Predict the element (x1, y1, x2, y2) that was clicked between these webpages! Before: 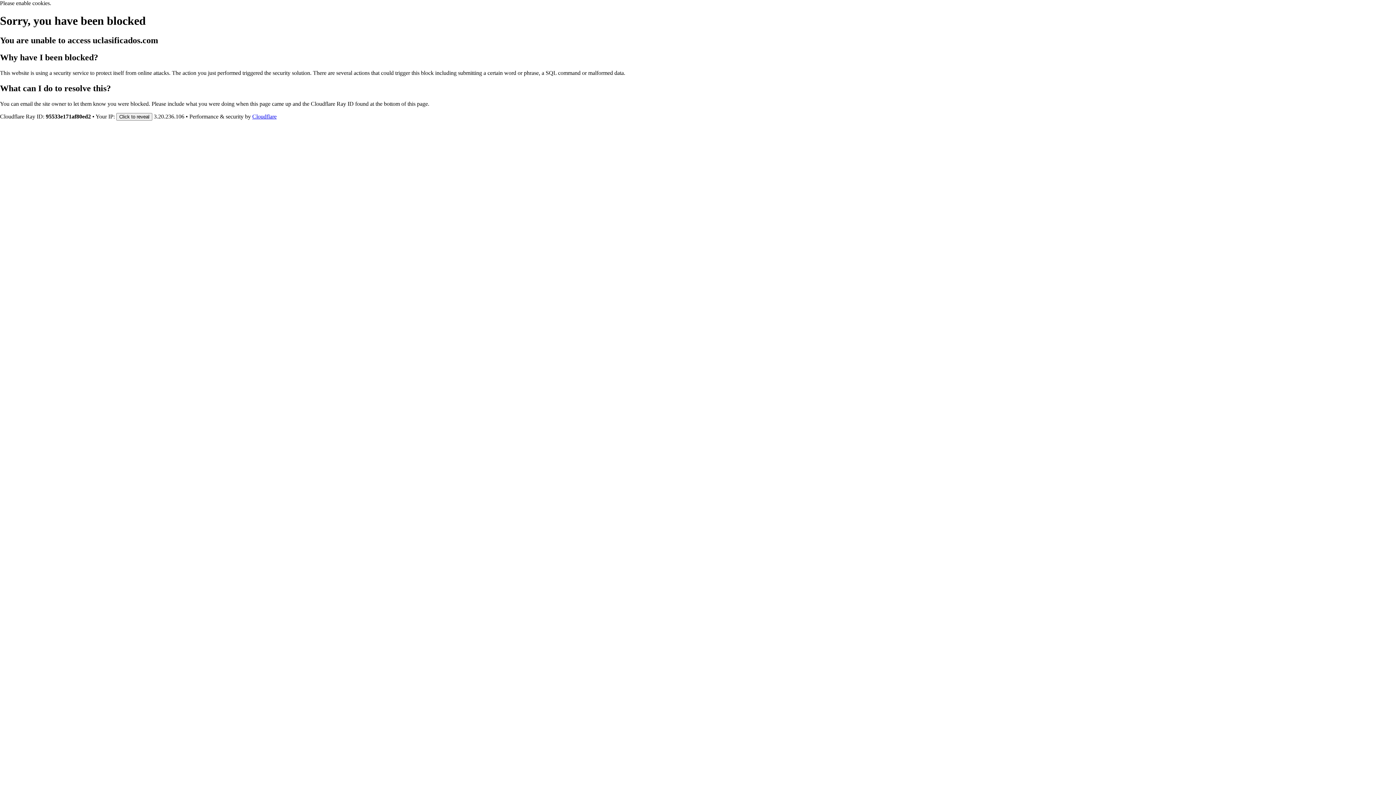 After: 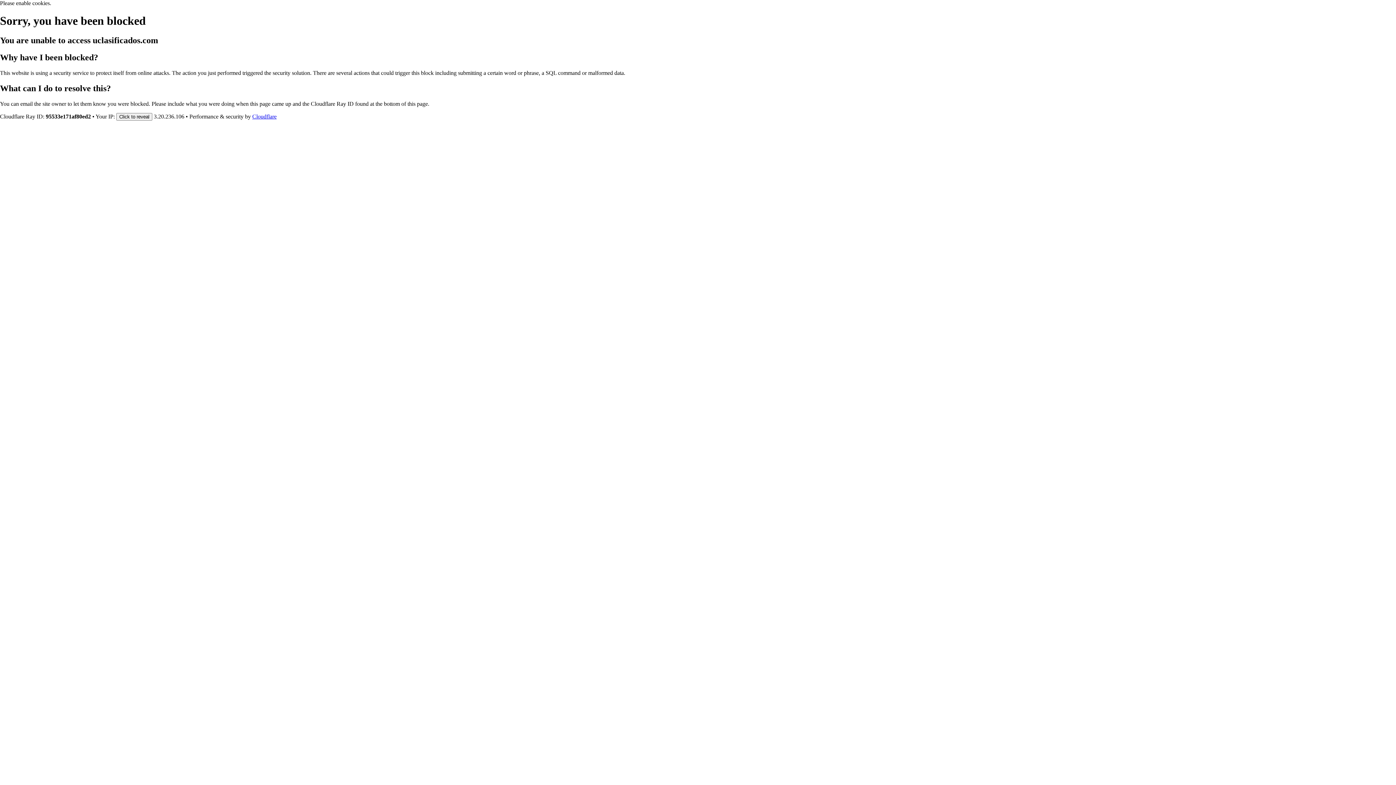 Action: bbox: (252, 113, 276, 119) label: Cloudflare